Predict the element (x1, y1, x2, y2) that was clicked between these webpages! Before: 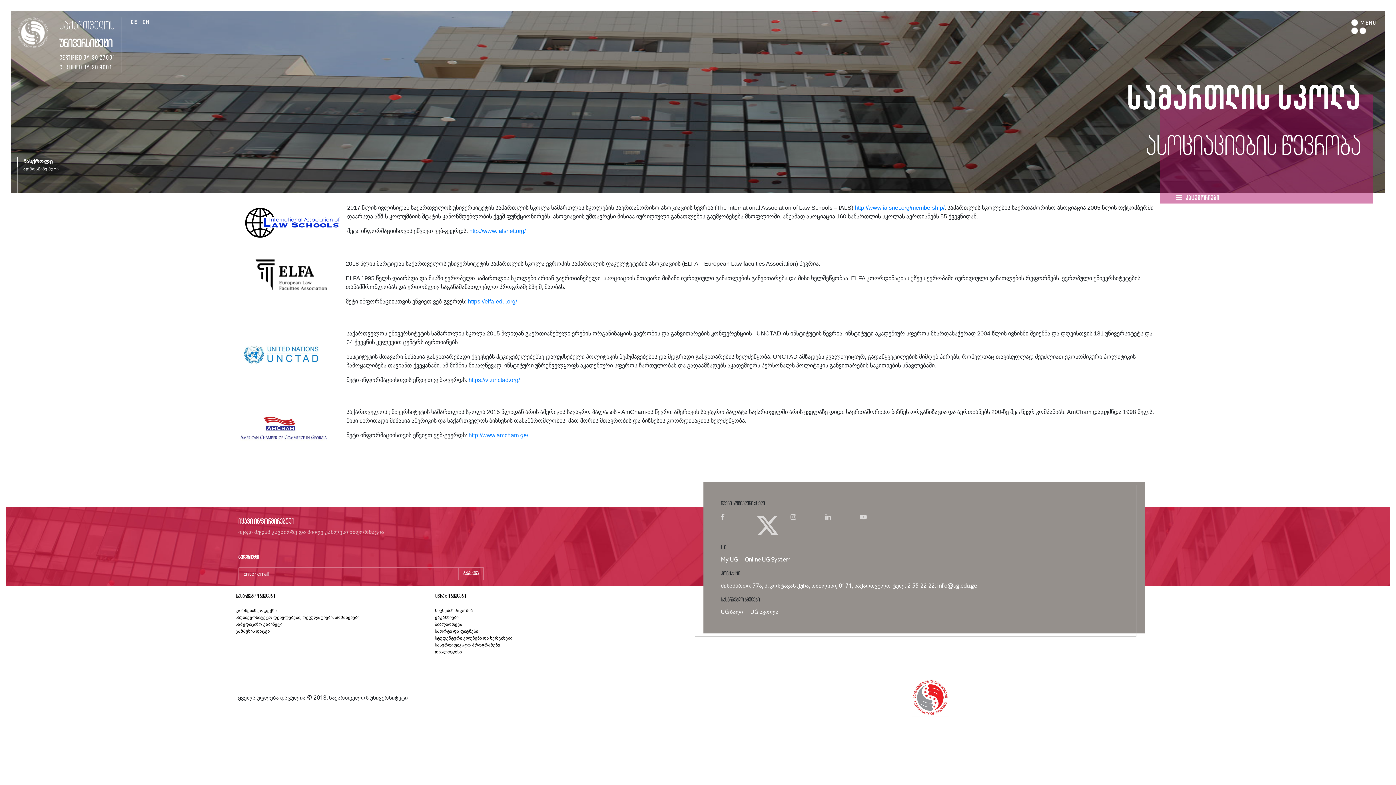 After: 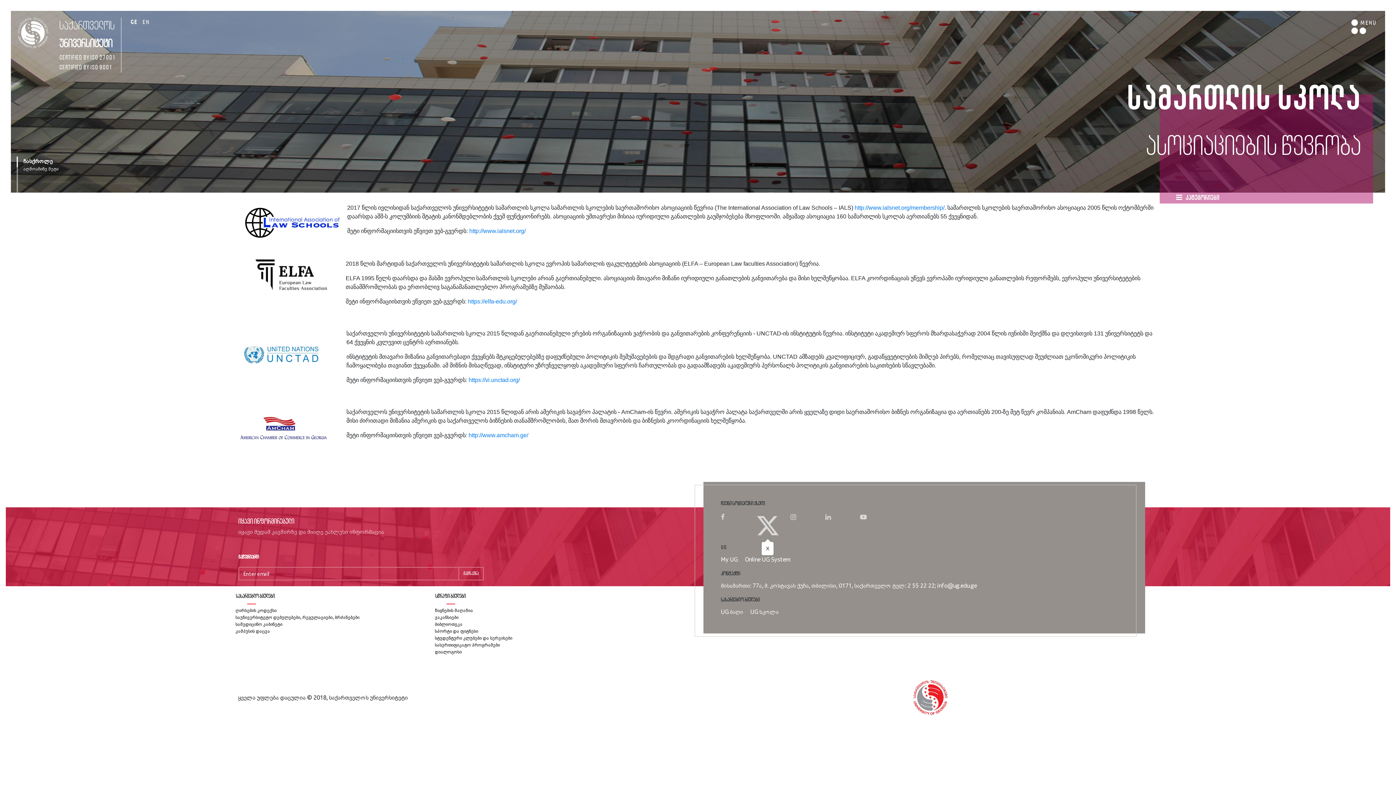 Action: bbox: (755, 533, 779, 539)